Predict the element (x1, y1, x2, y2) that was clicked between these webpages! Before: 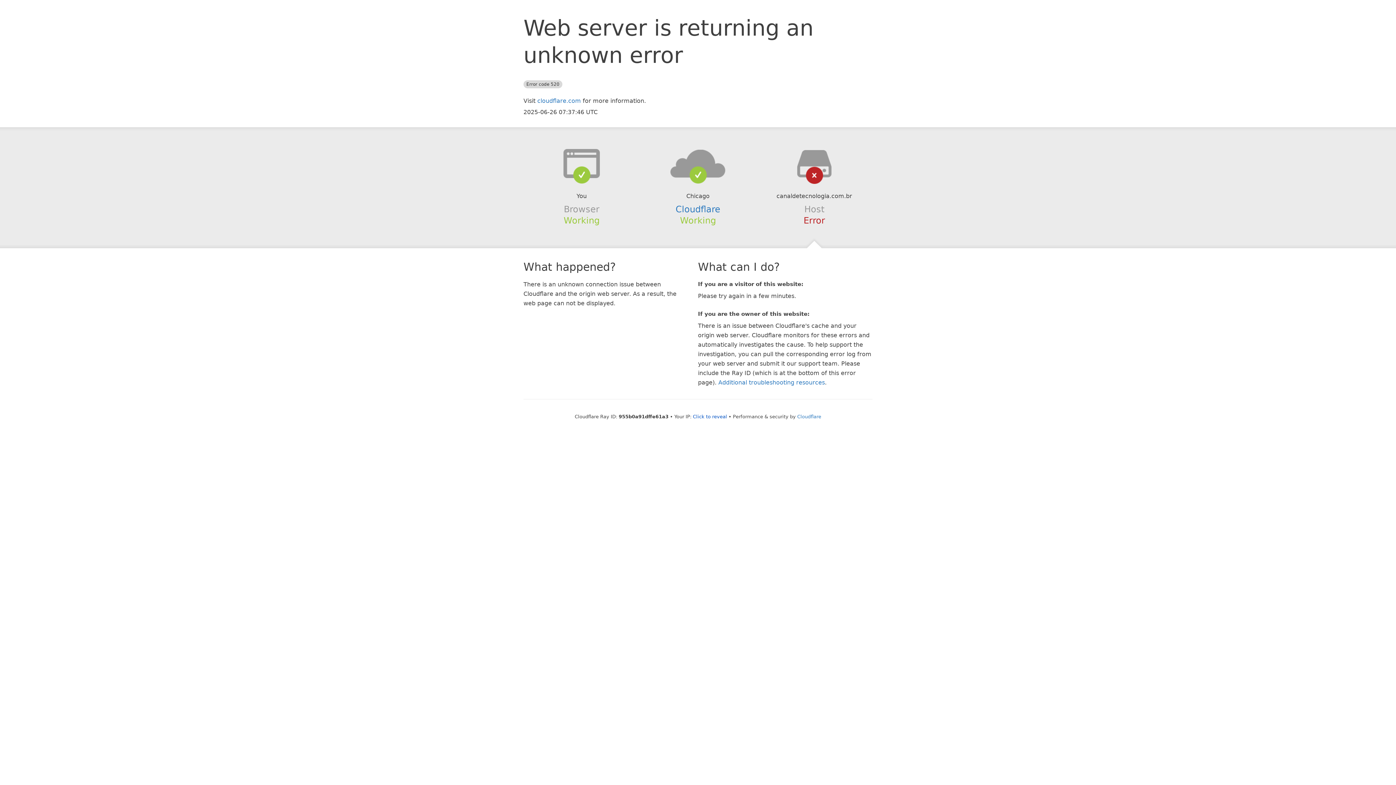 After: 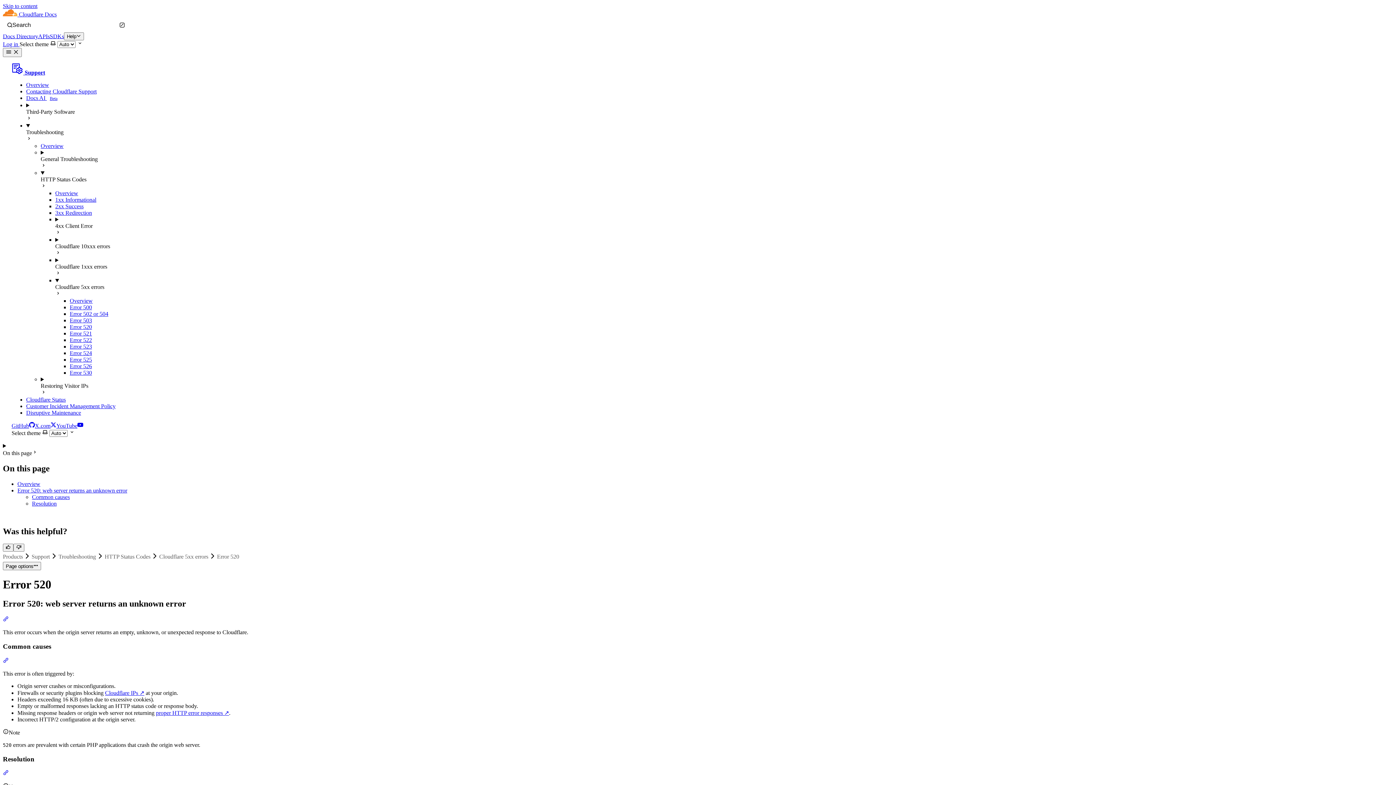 Action: label: Additional troubleshooting resources bbox: (718, 379, 825, 386)